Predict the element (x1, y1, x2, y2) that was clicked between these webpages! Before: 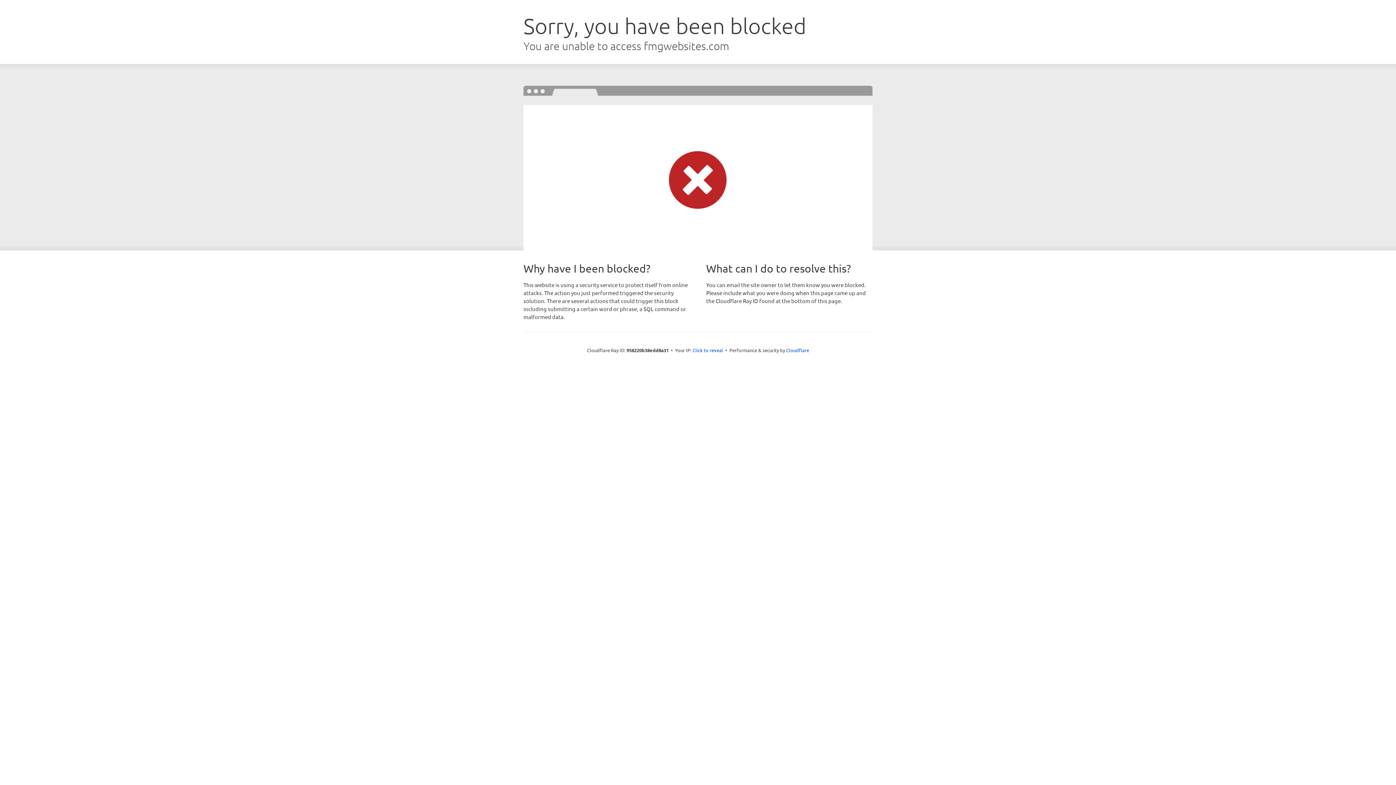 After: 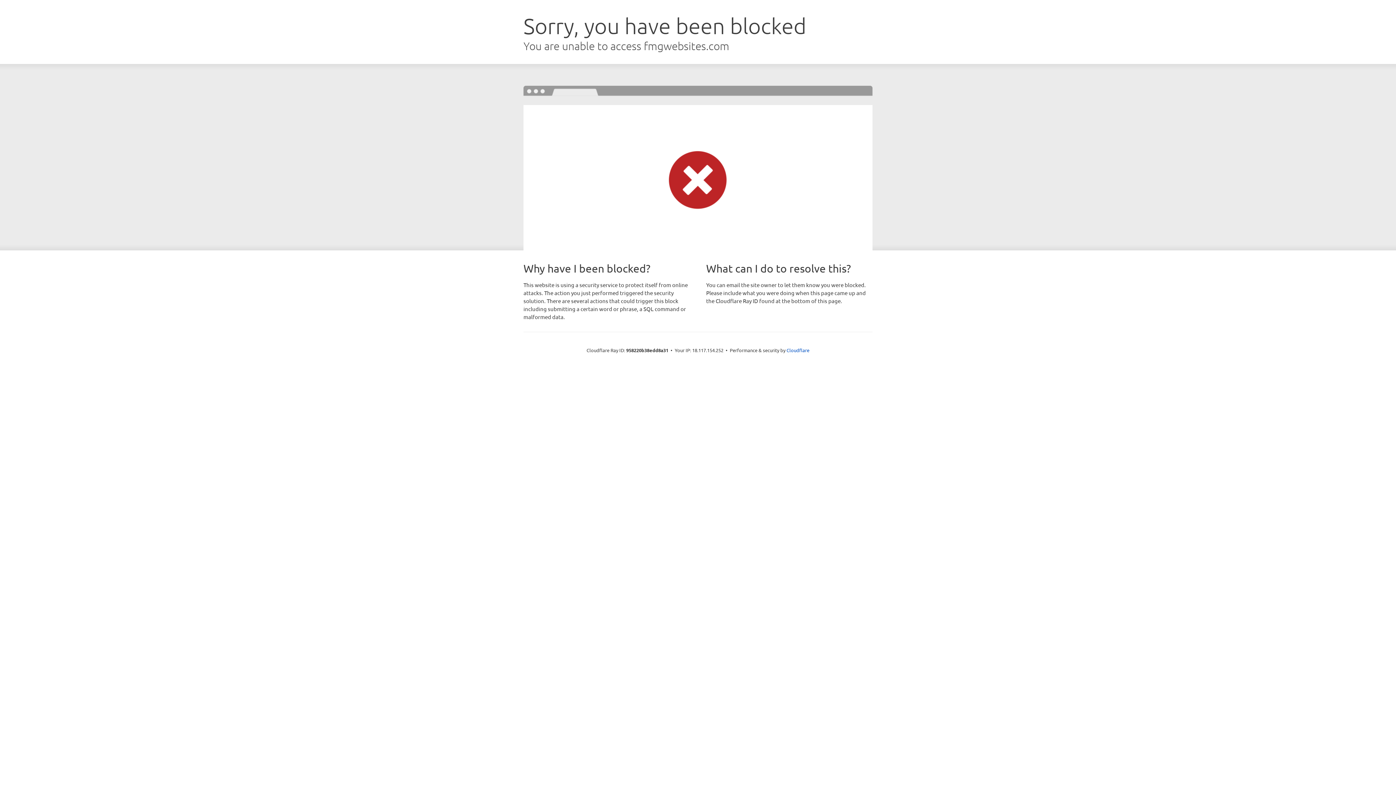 Action: label: Click to reveal bbox: (692, 346, 723, 353)